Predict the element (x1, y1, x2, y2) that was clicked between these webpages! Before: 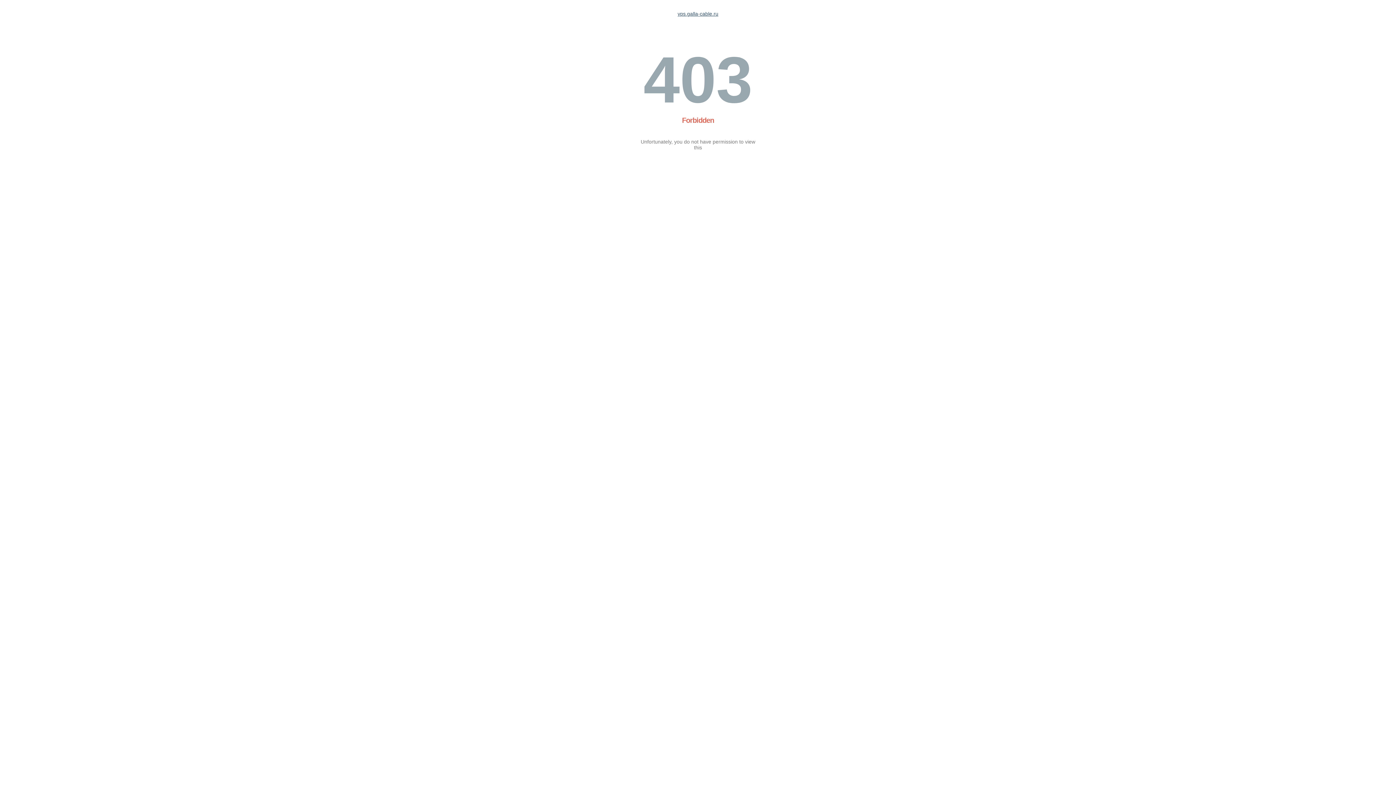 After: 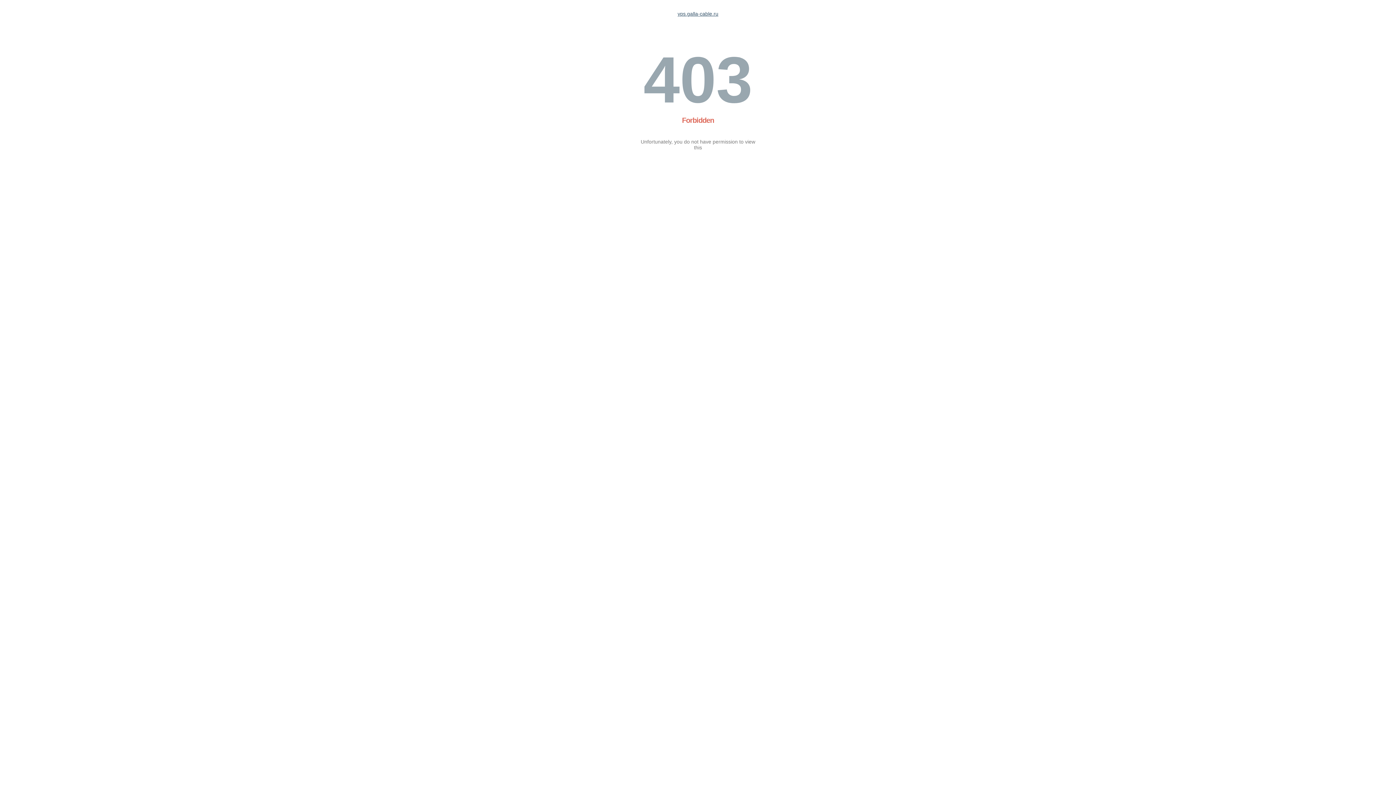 Action: label: vps.galla-cable.ru bbox: (677, 10, 718, 16)